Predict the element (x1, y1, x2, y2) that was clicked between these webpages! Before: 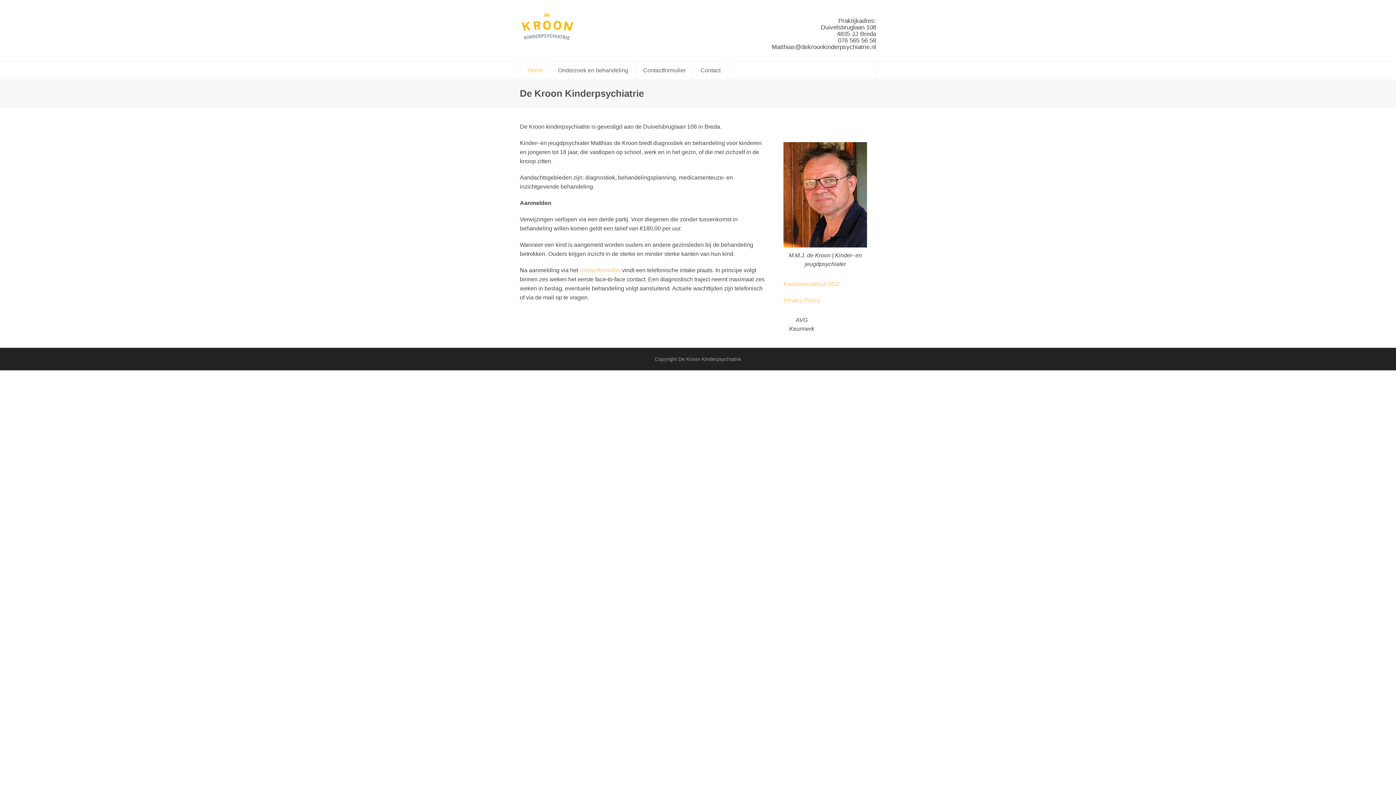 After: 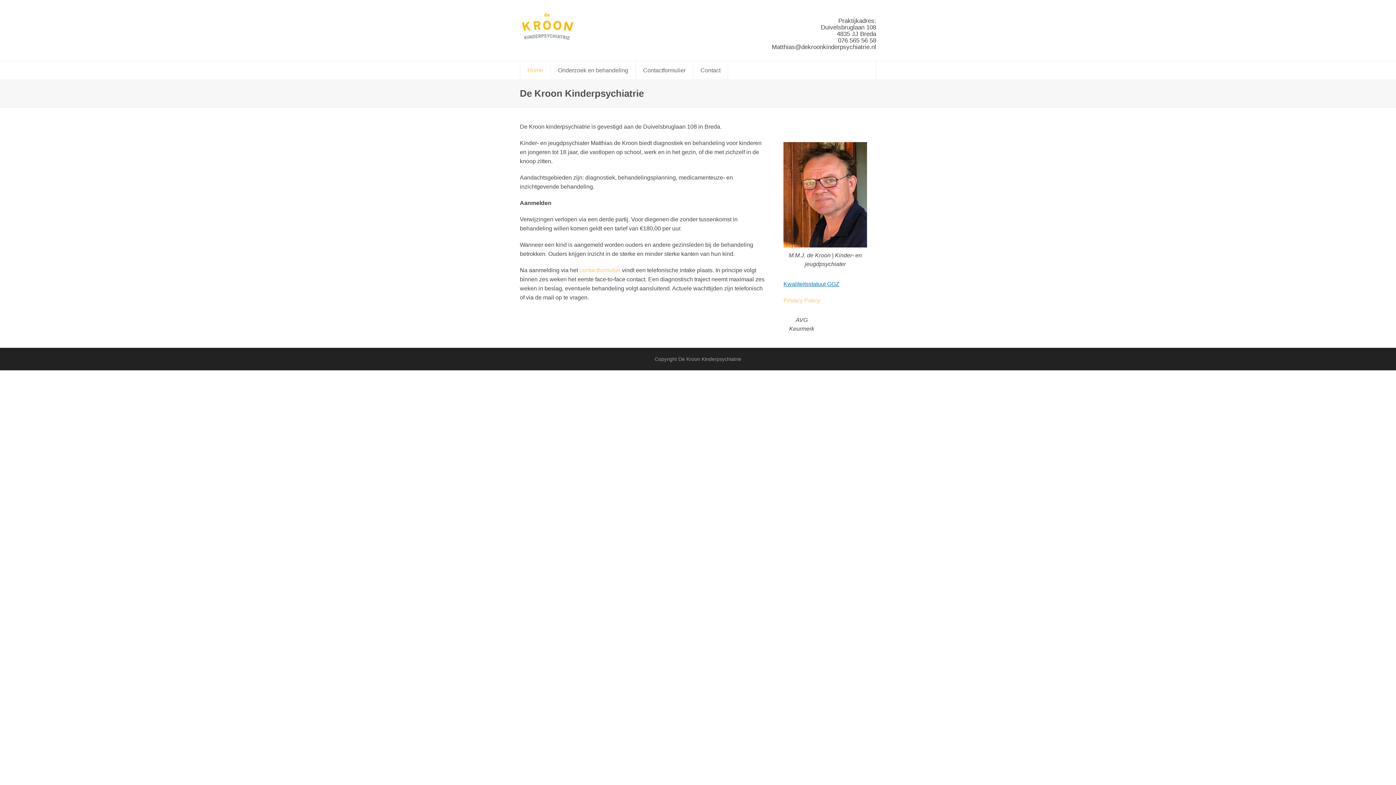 Action: label: Kwaliteitsstatuut GGZ bbox: (783, 281, 839, 287)